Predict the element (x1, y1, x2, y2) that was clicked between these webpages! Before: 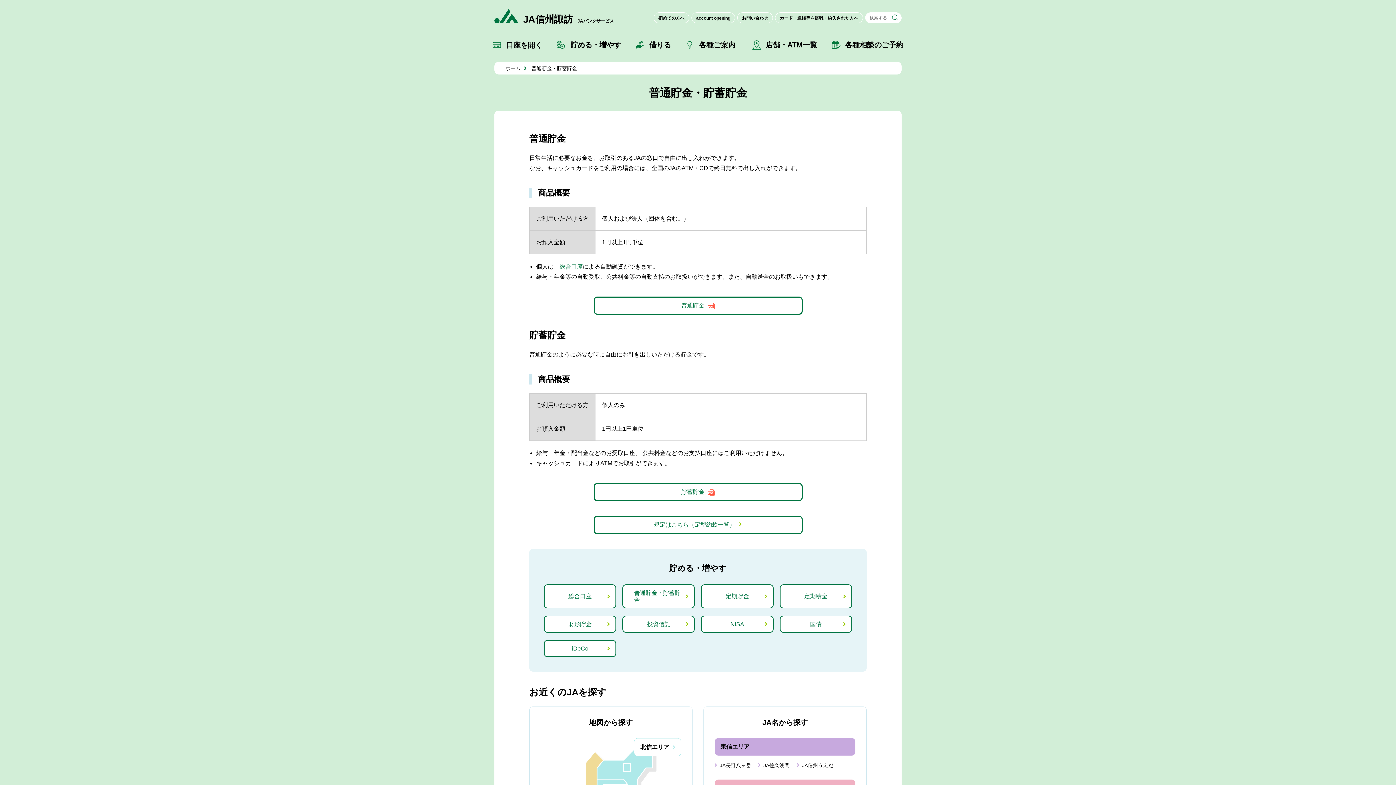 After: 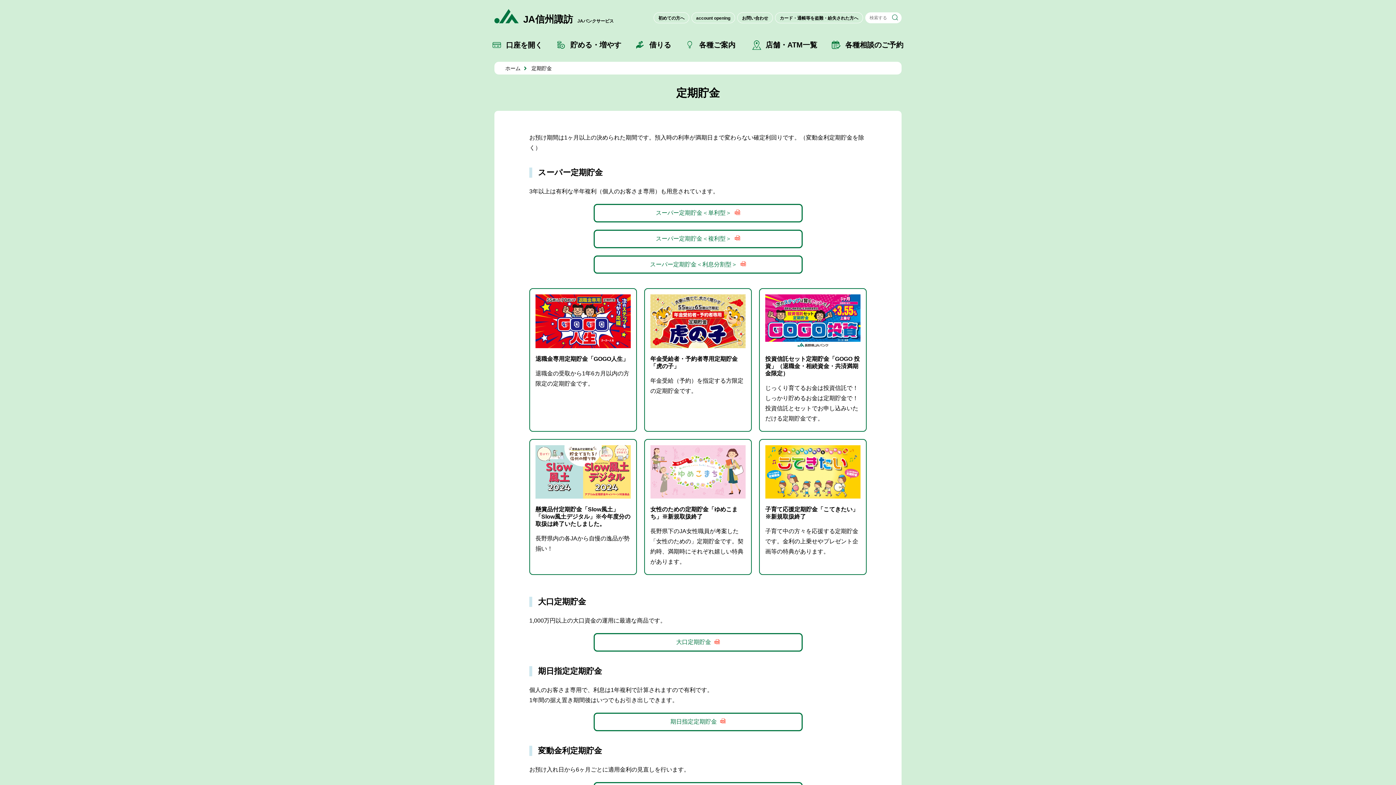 Action: label: 定期貯金 bbox: (701, 584, 773, 608)